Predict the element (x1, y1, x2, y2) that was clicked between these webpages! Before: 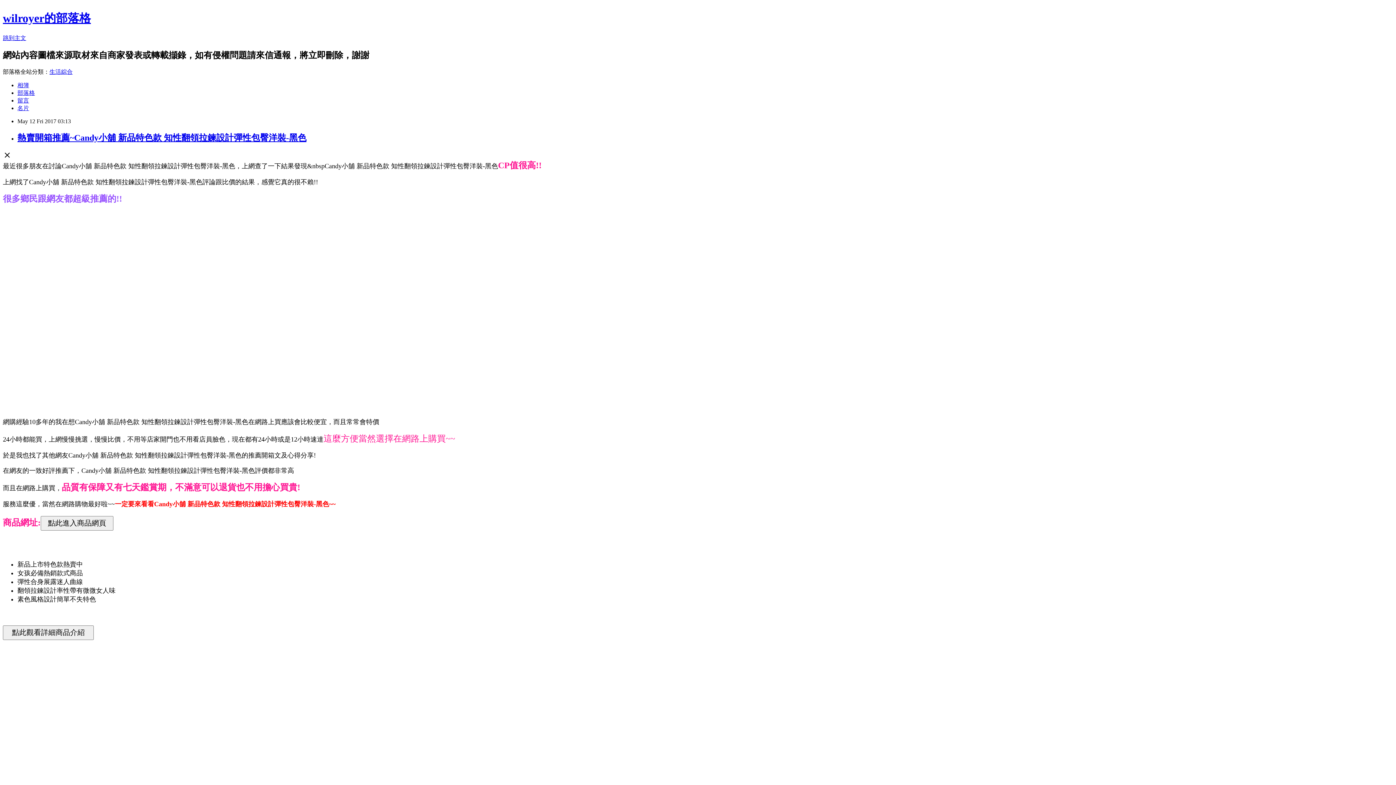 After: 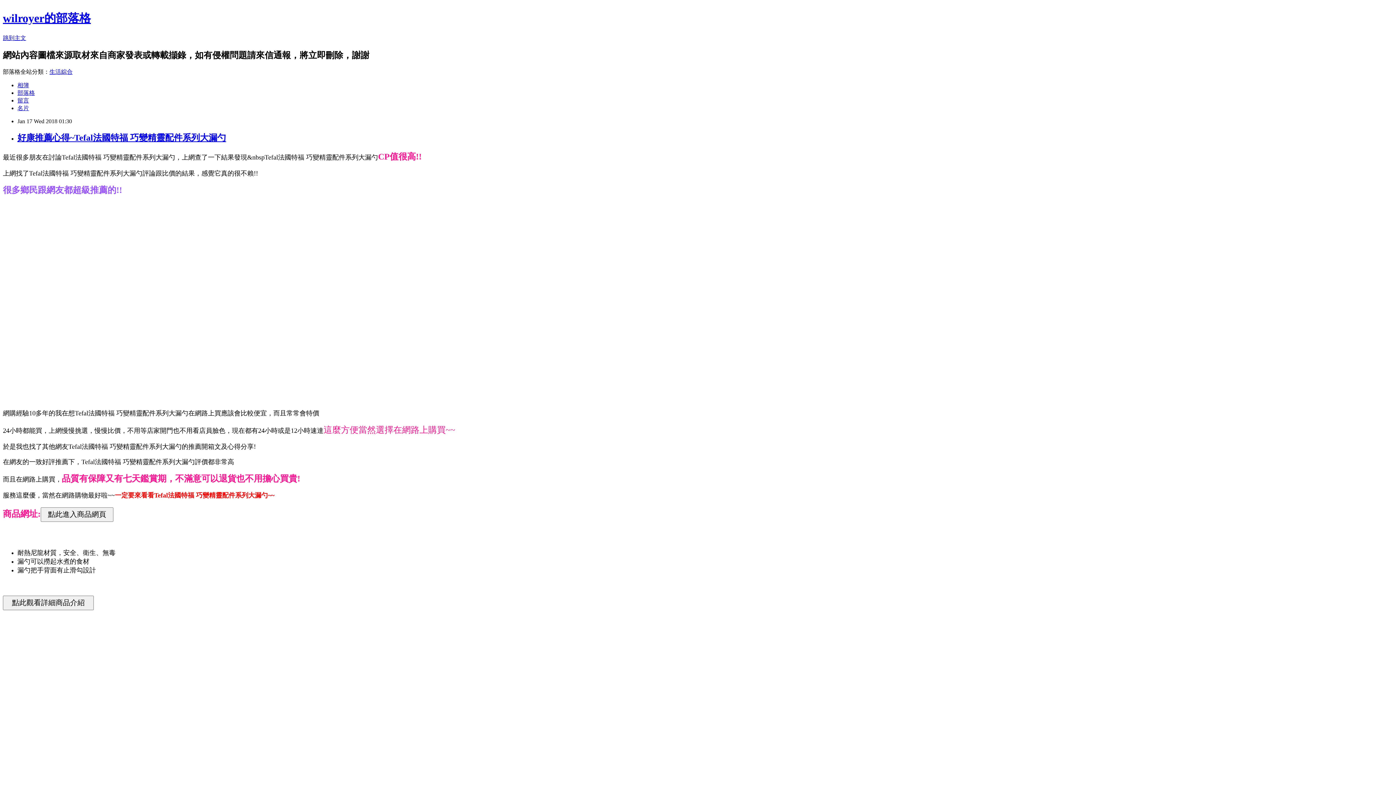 Action: bbox: (2, 11, 90, 24) label: wilroyer的部落格